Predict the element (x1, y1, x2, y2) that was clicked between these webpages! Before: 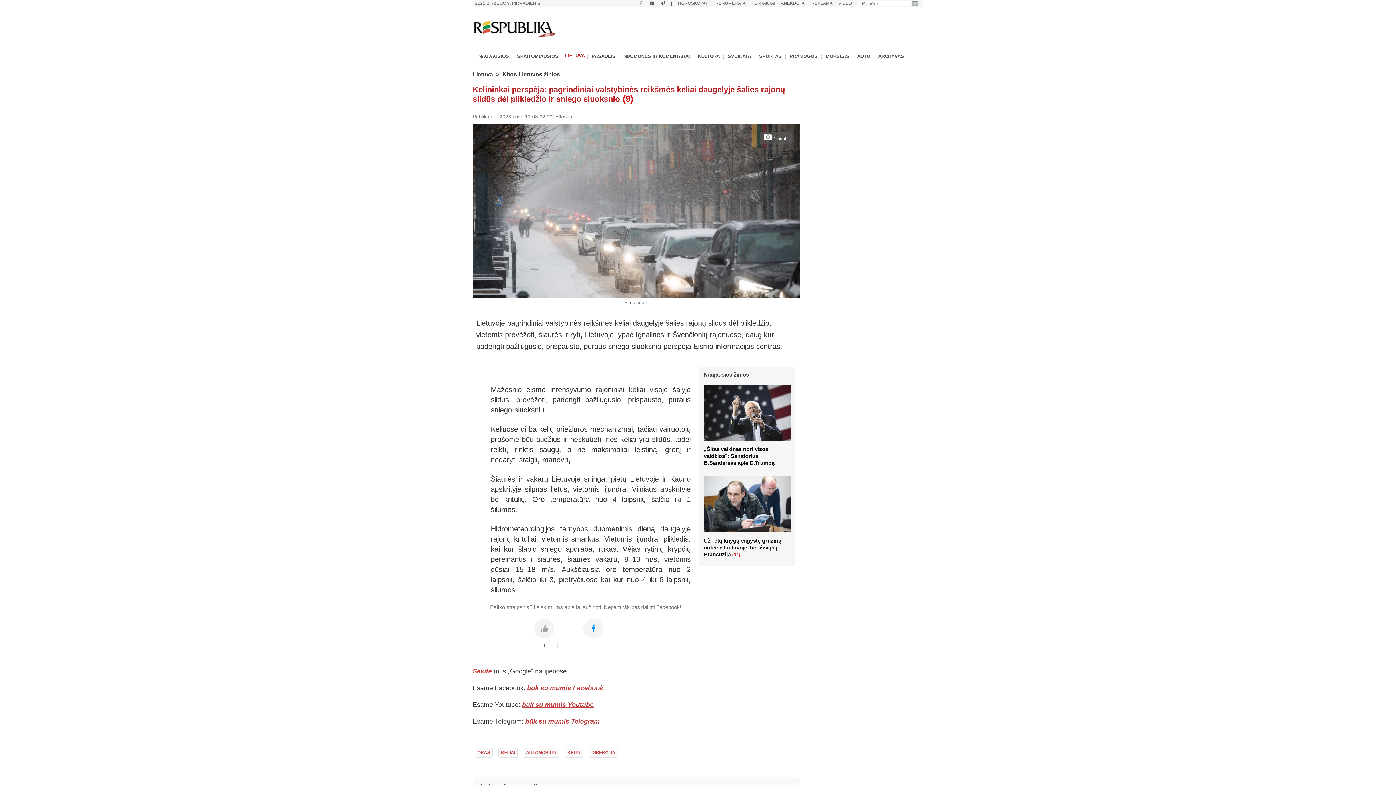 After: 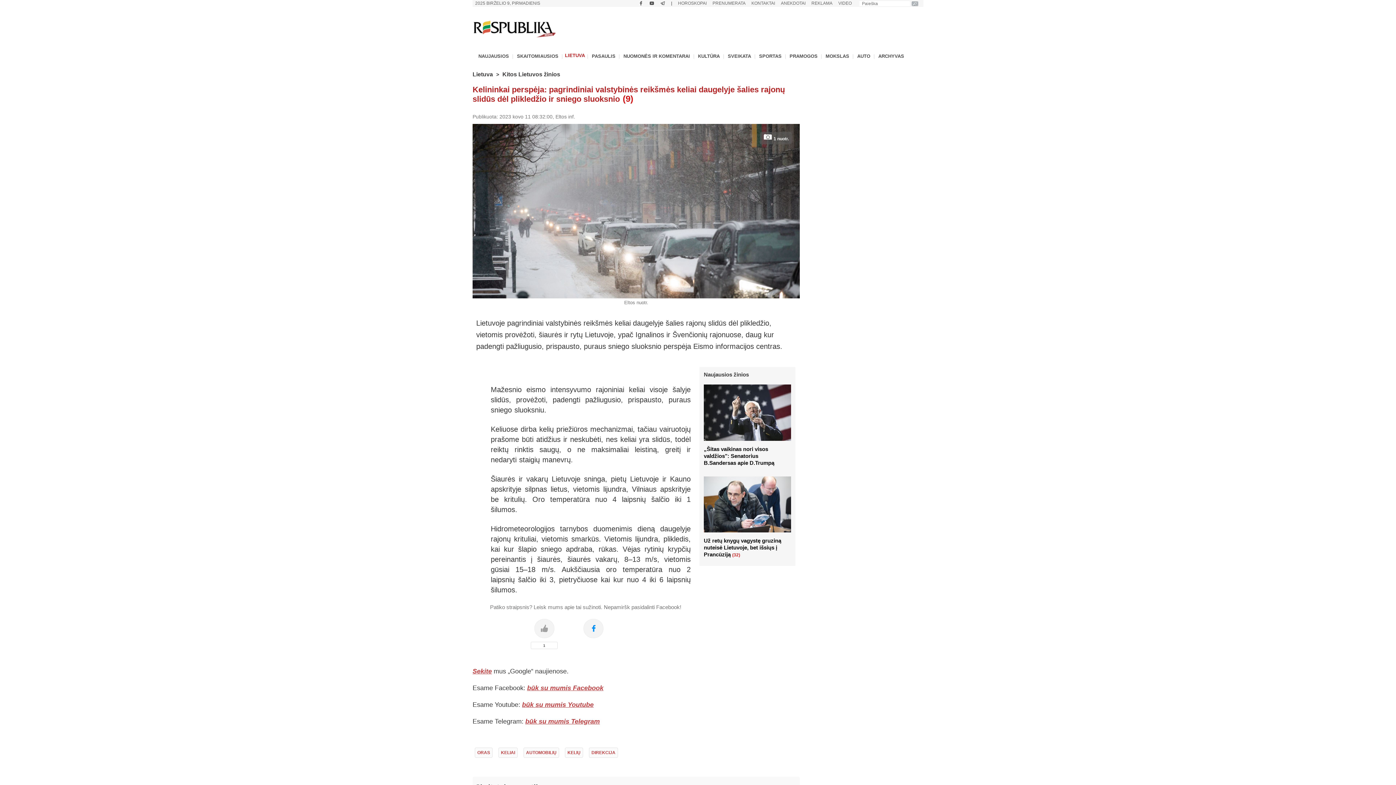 Action: bbox: (638, 1, 643, 6)